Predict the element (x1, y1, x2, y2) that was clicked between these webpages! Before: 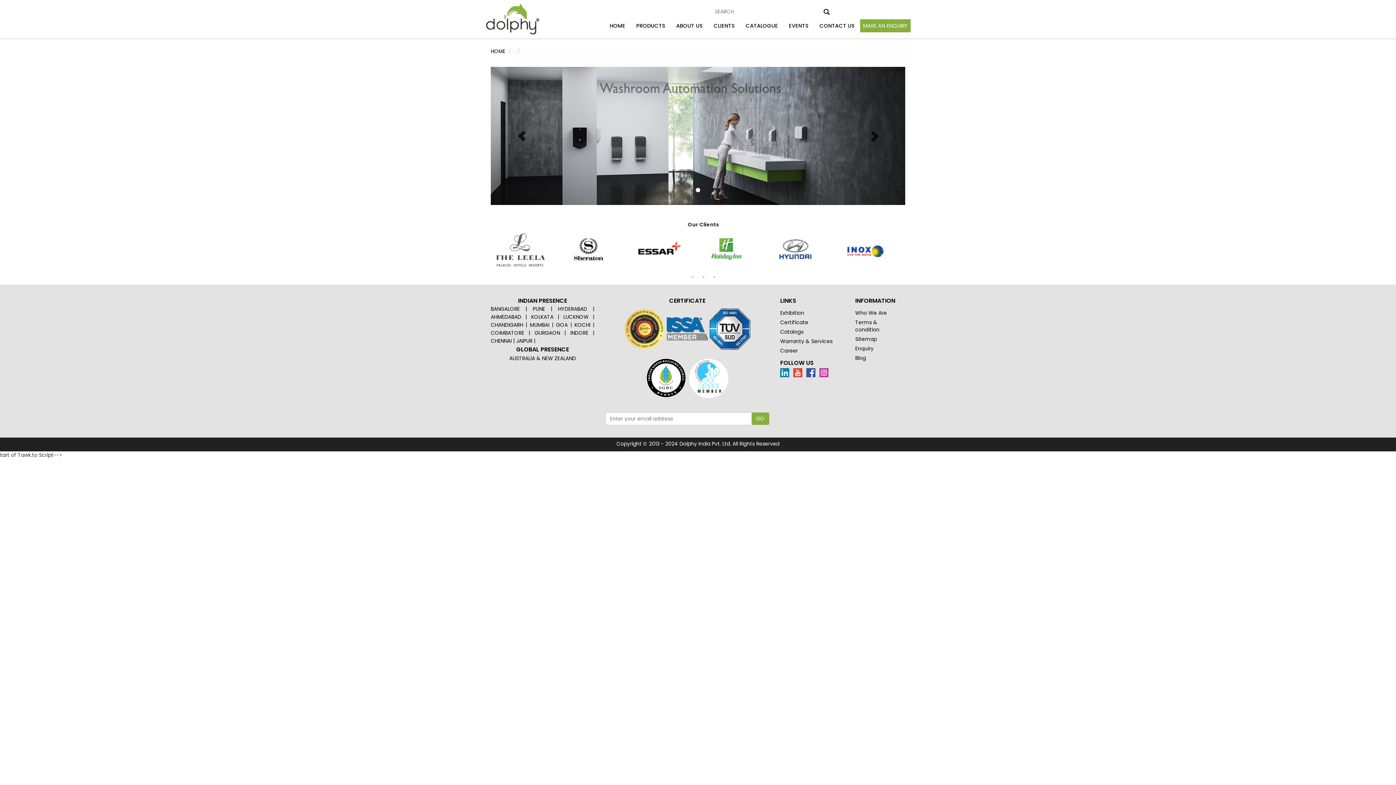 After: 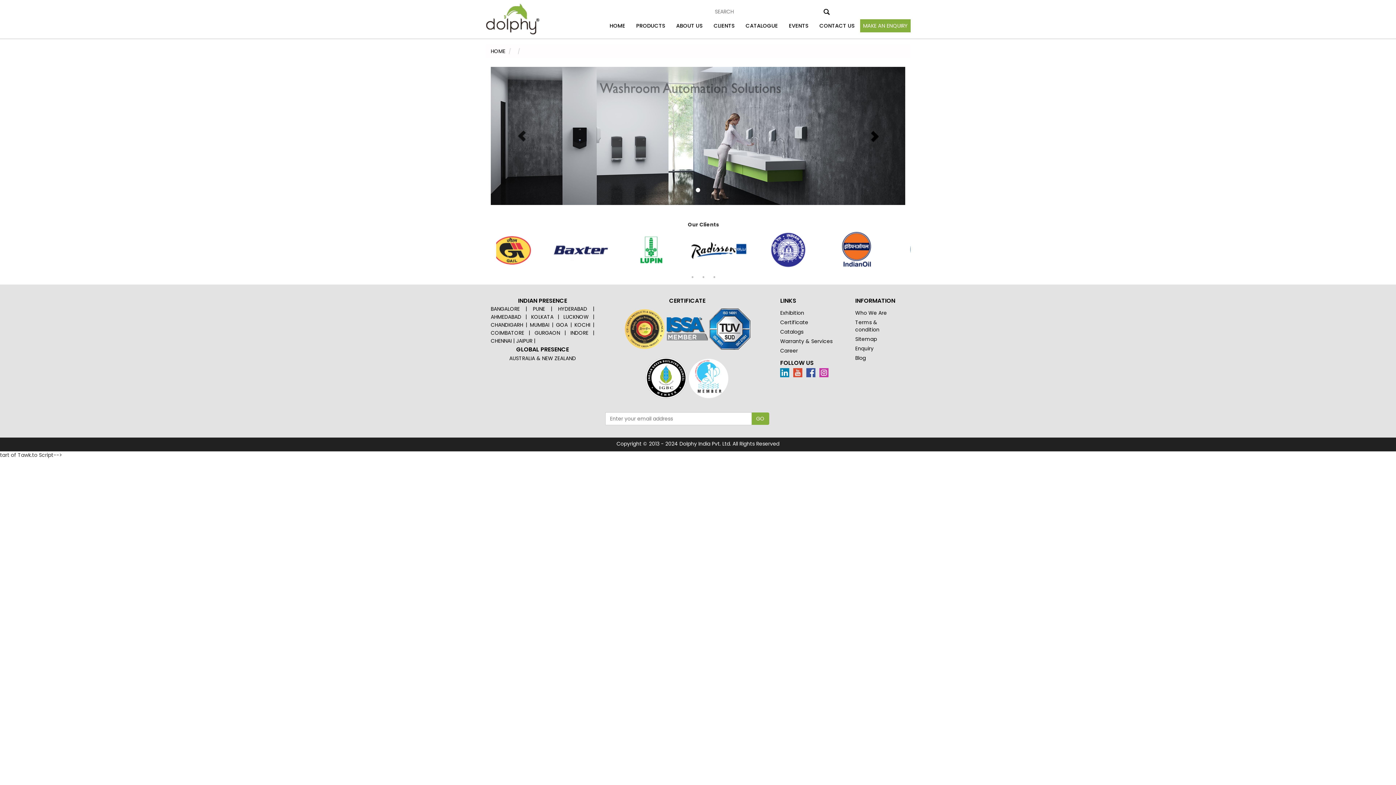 Action: bbox: (843, 66, 905, 205) label: Next